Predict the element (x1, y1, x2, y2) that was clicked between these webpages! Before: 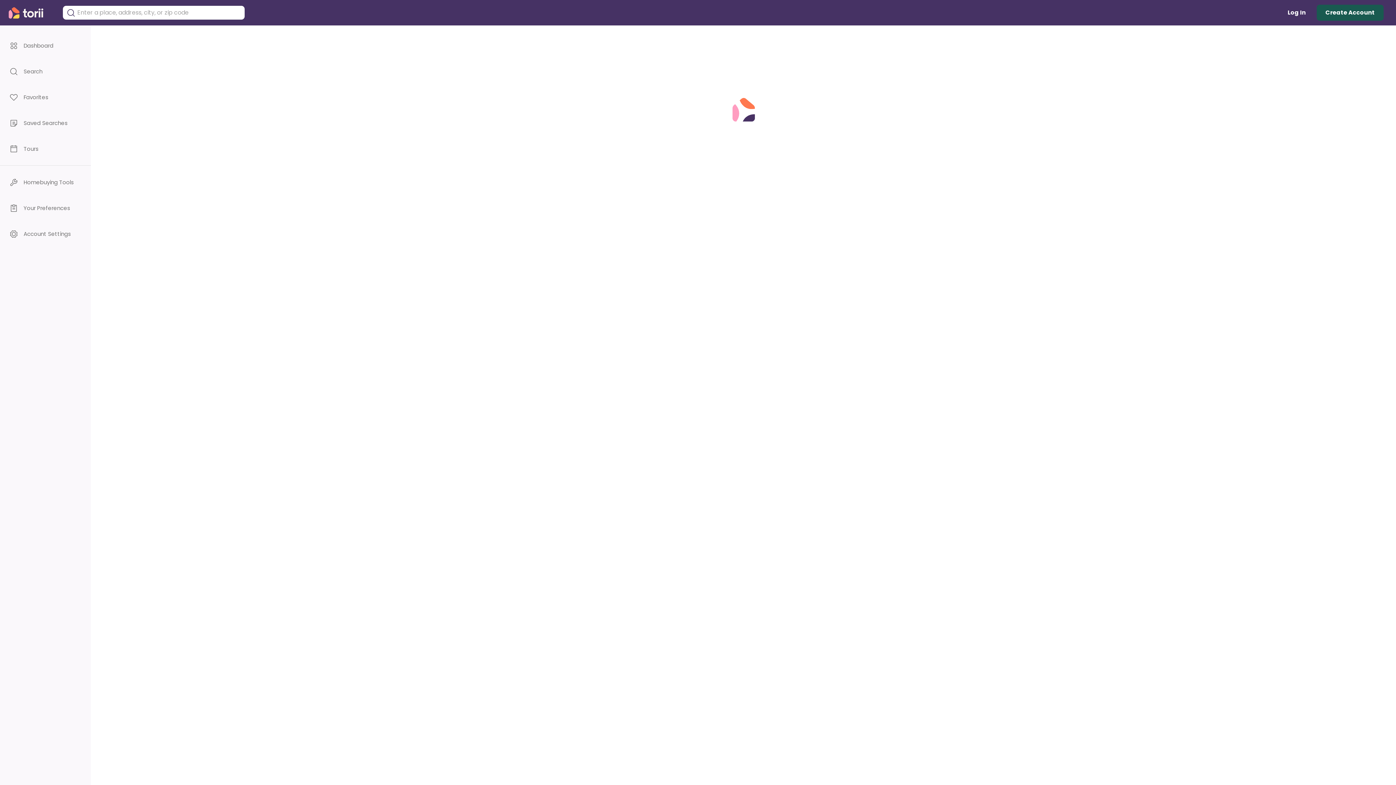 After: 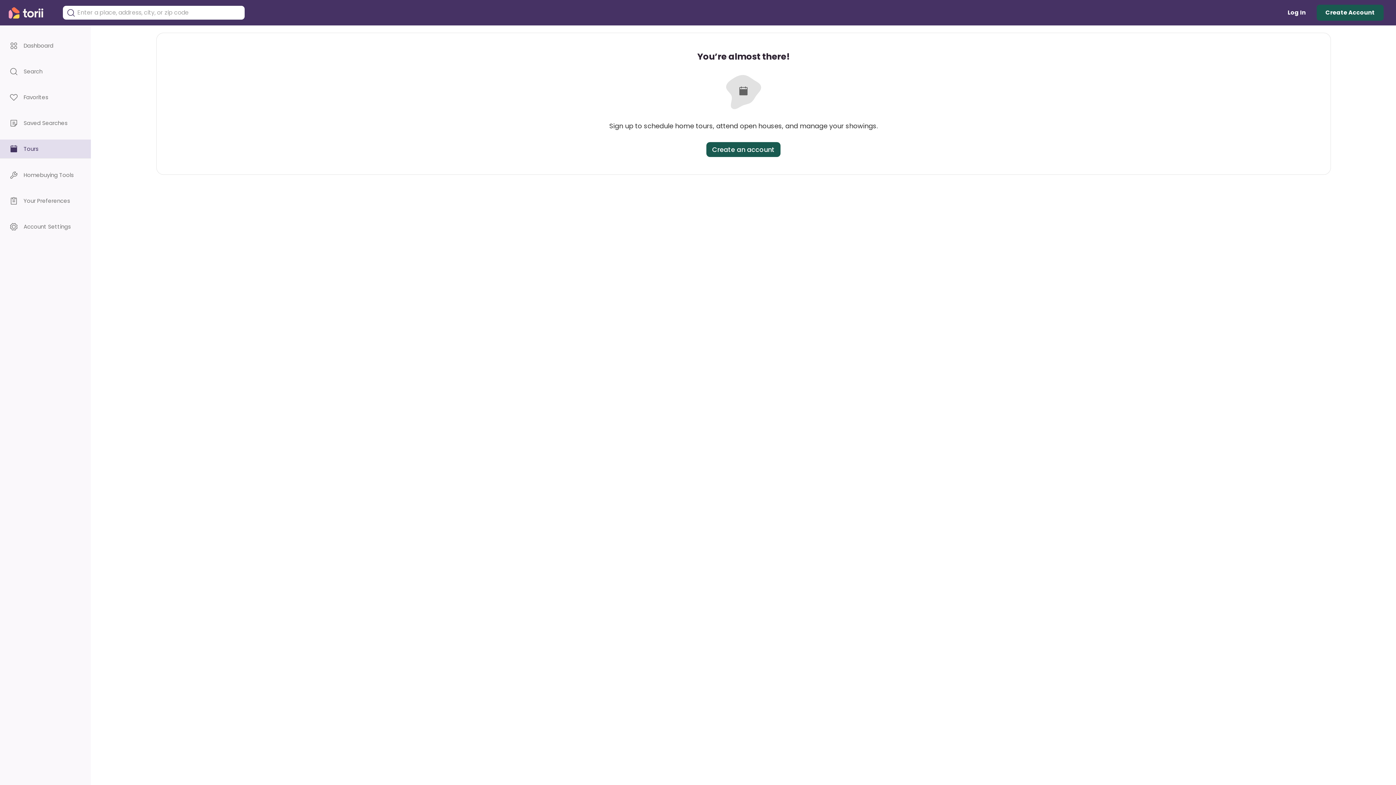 Action: label: Tours bbox: (0, 139, 90, 158)